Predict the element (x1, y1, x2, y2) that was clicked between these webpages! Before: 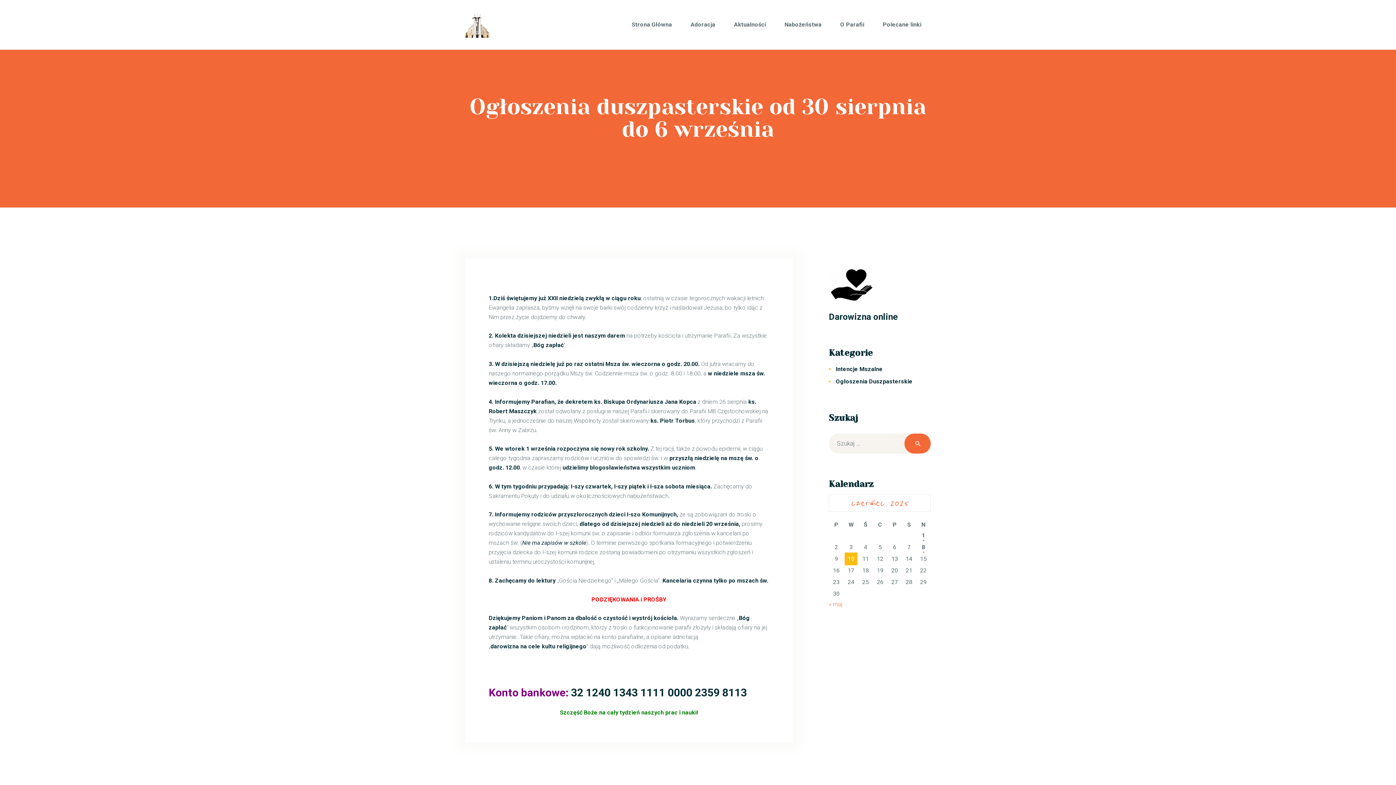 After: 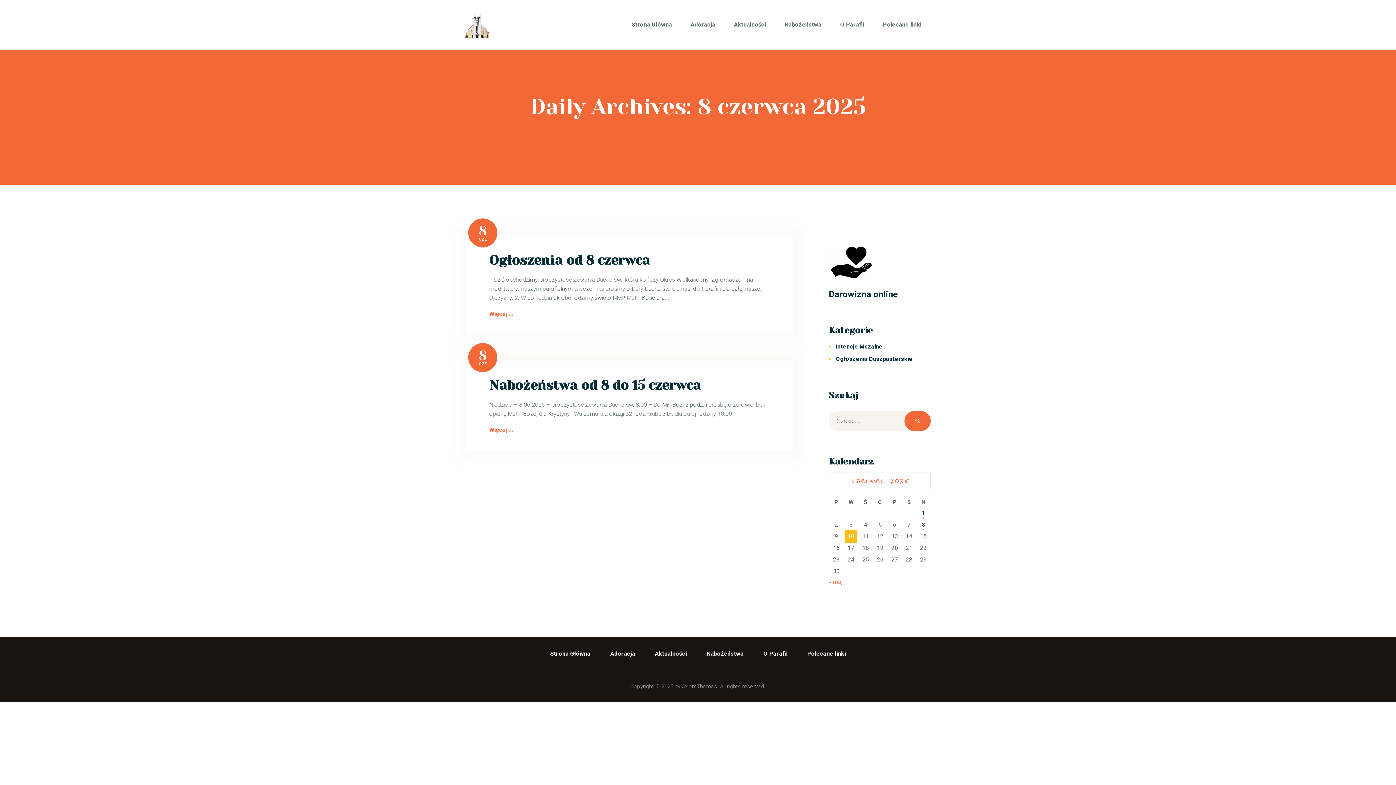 Action: bbox: (916, 541, 930, 553) label: Wpisy opublikowane dnia 2025-06-08